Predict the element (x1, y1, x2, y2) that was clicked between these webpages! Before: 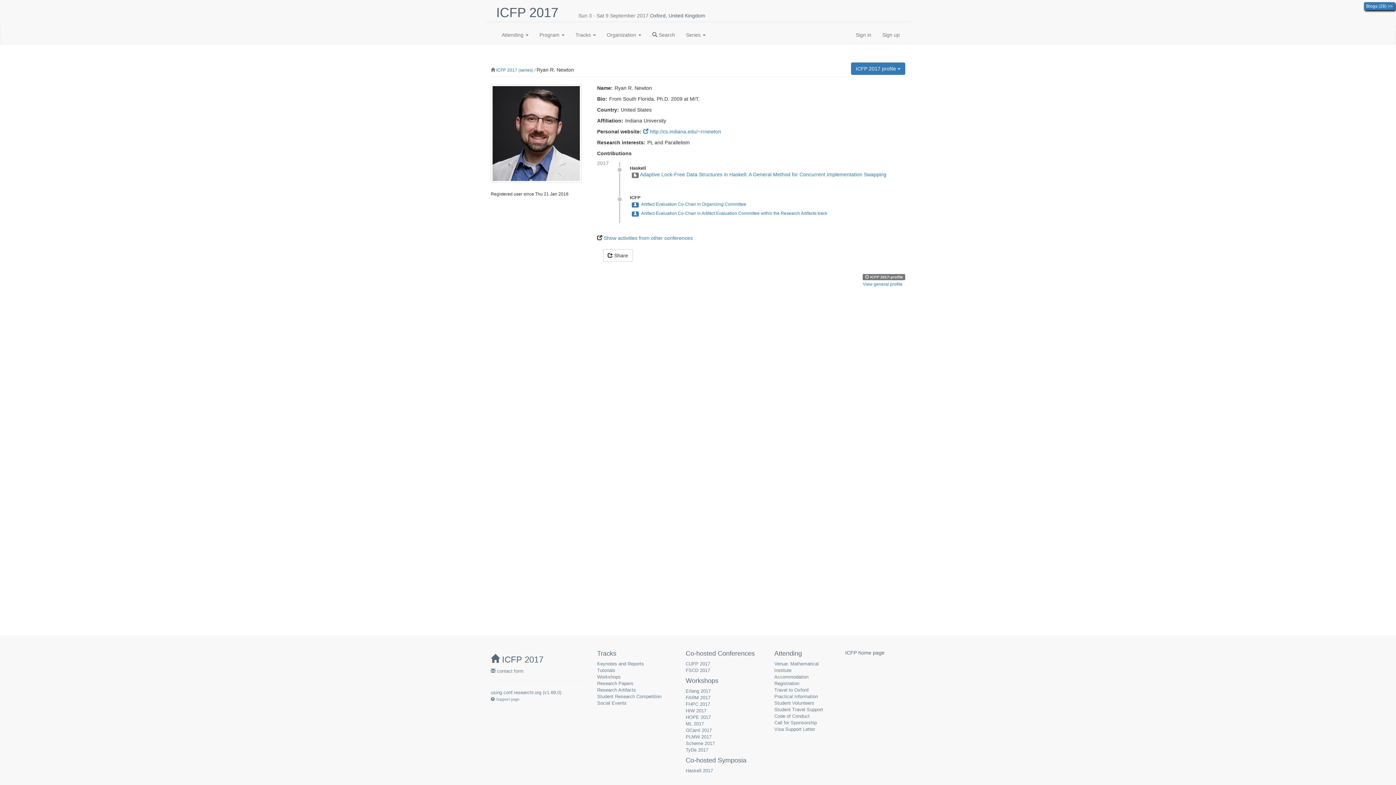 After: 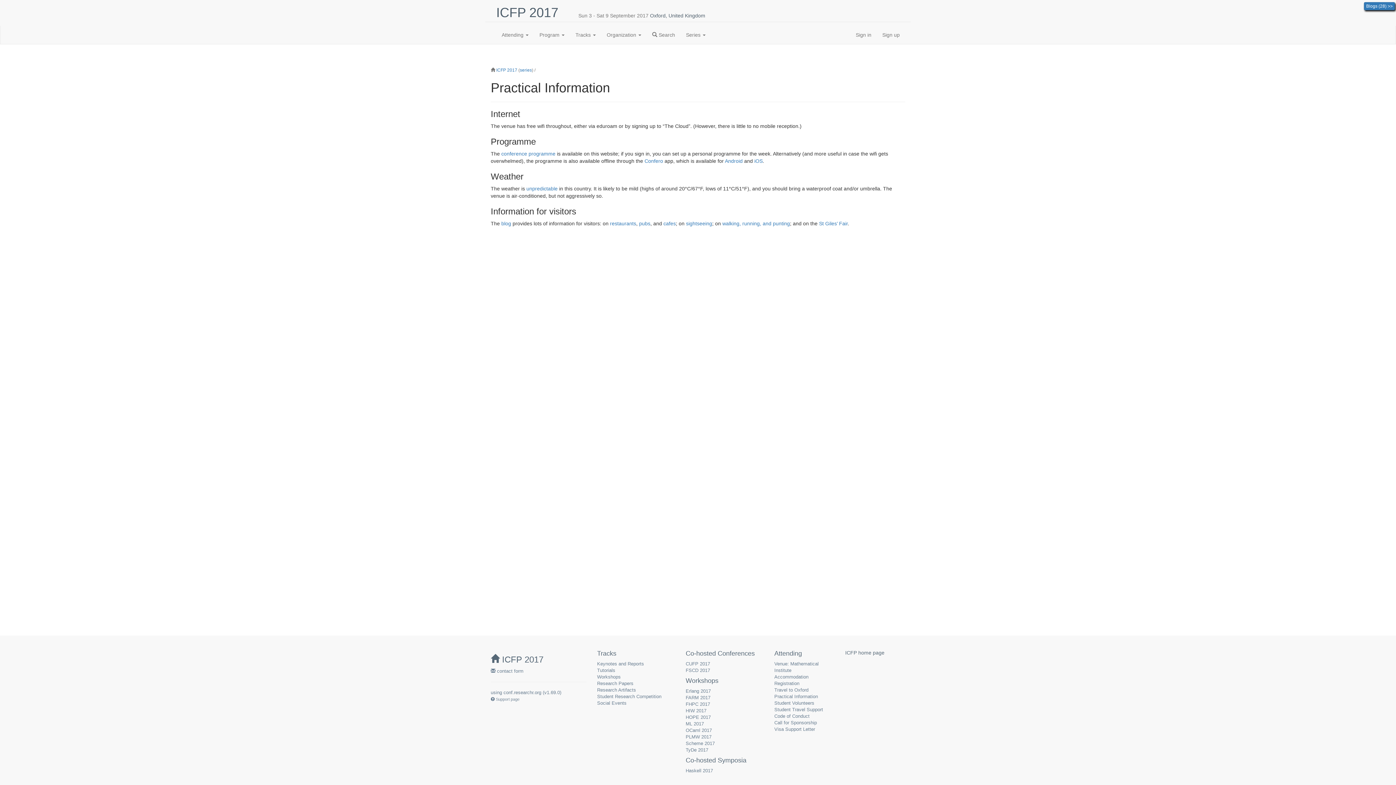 Action: label: Practical Information bbox: (774, 694, 818, 699)